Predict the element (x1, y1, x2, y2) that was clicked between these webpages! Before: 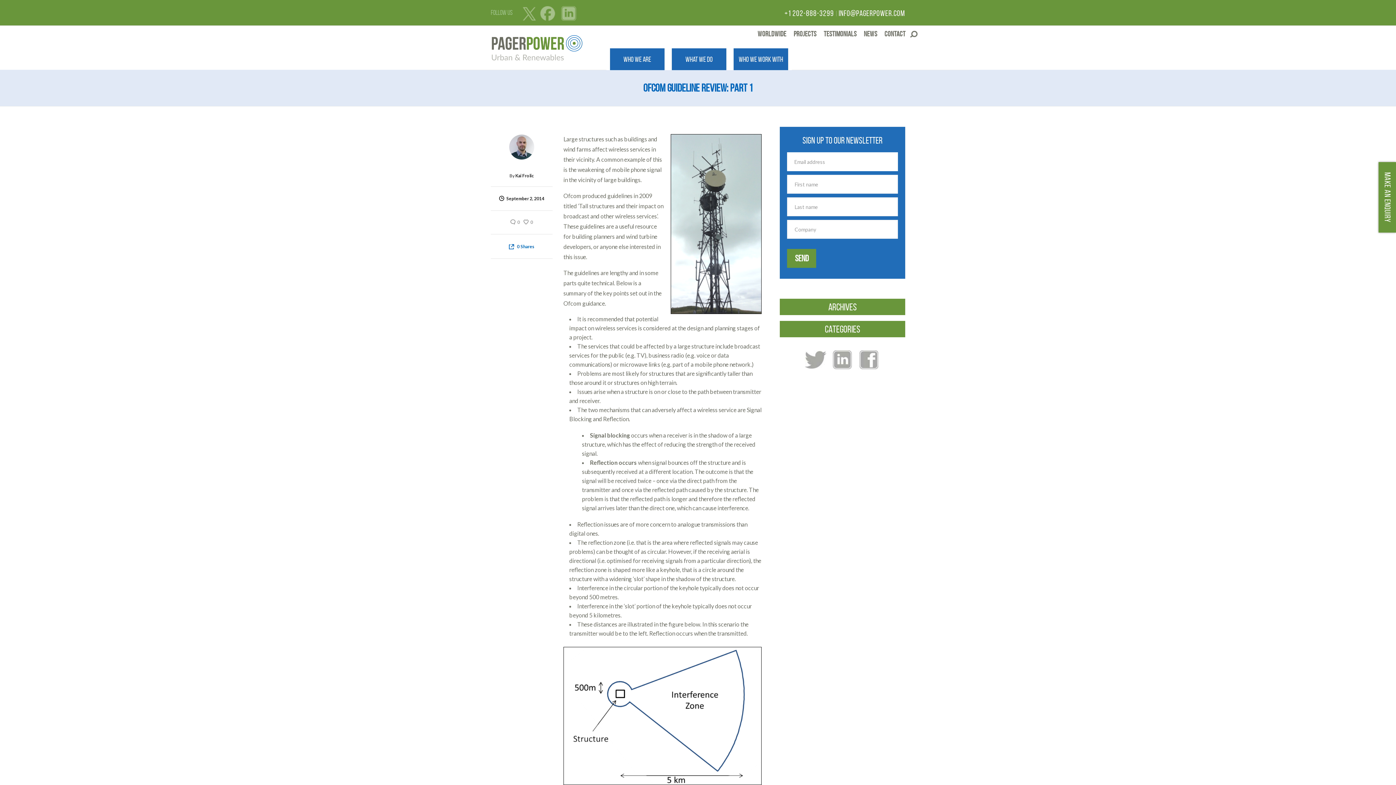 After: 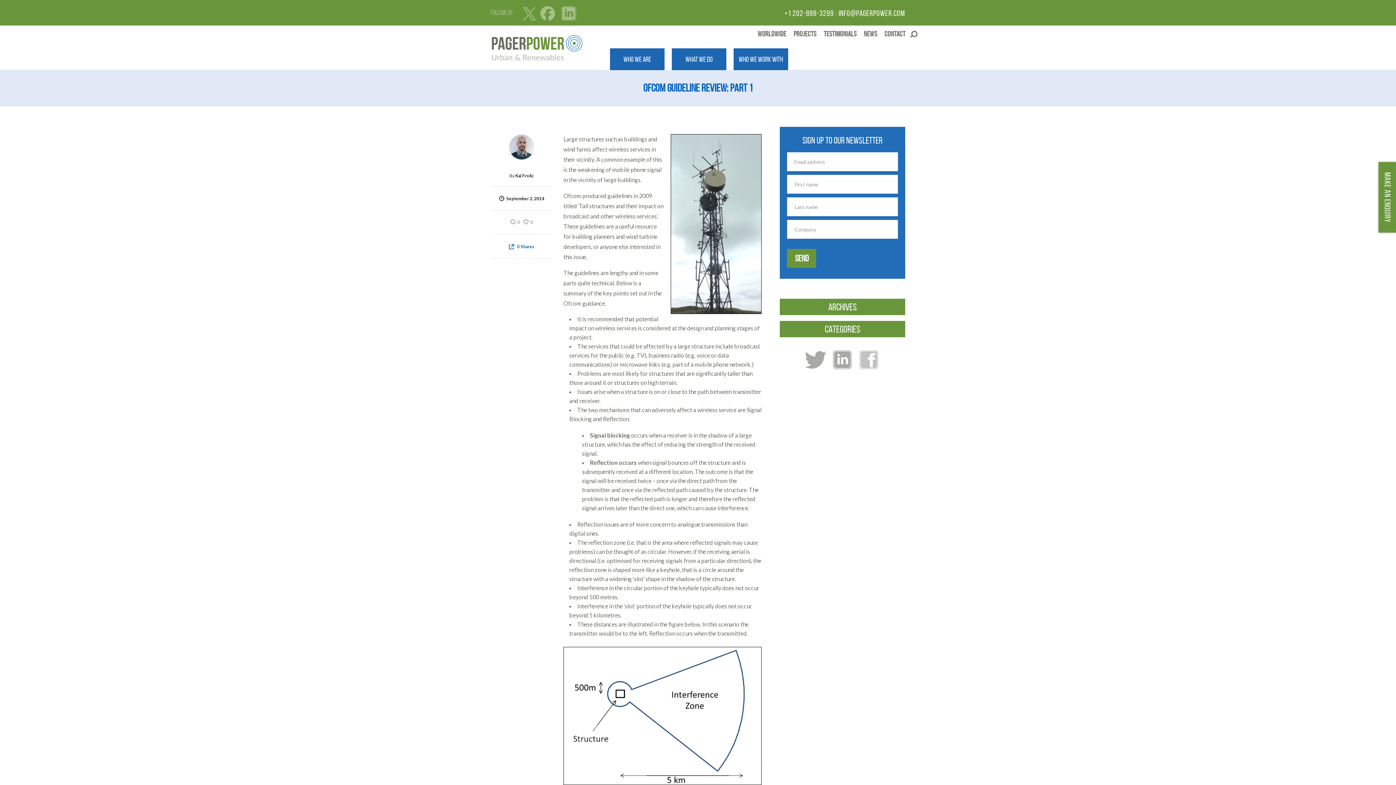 Action: bbox: (858, 355, 880, 362)